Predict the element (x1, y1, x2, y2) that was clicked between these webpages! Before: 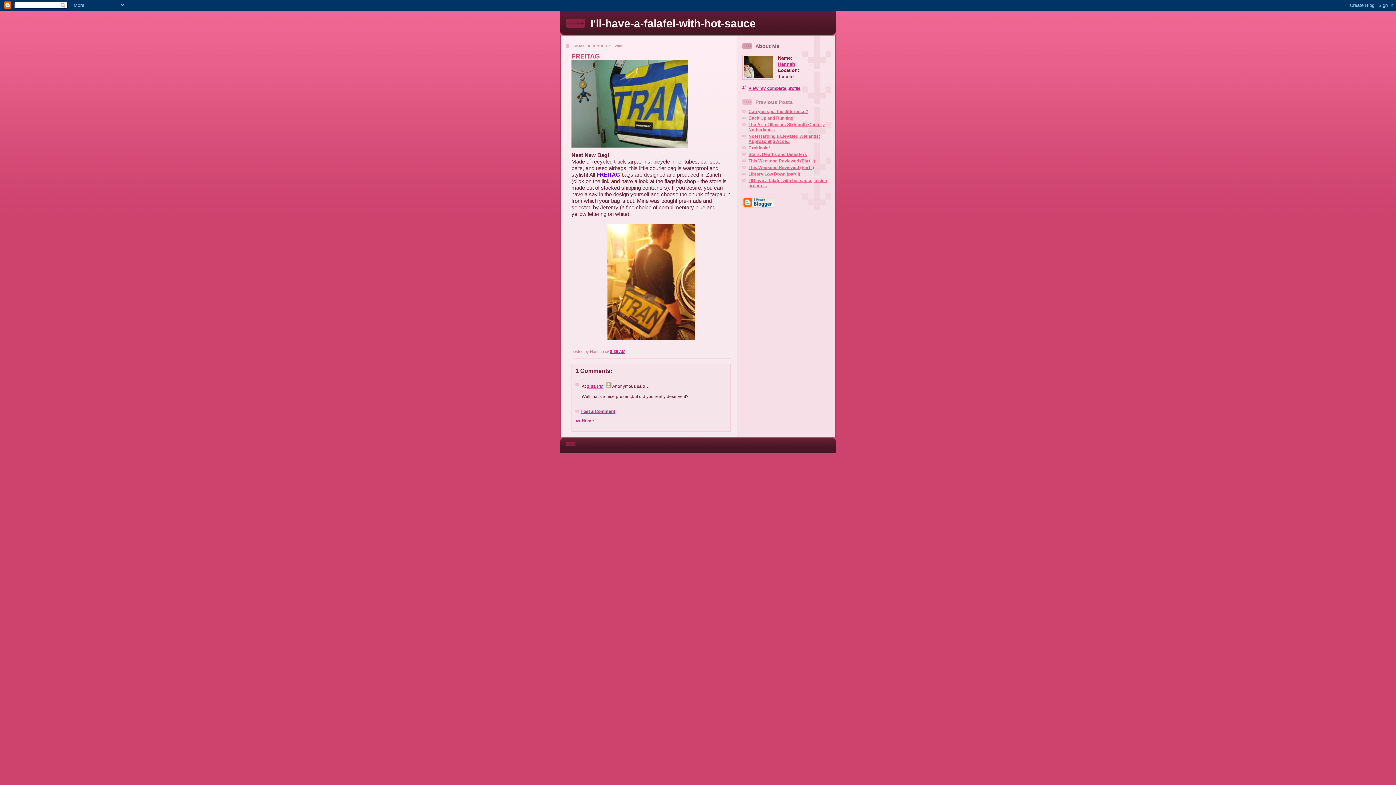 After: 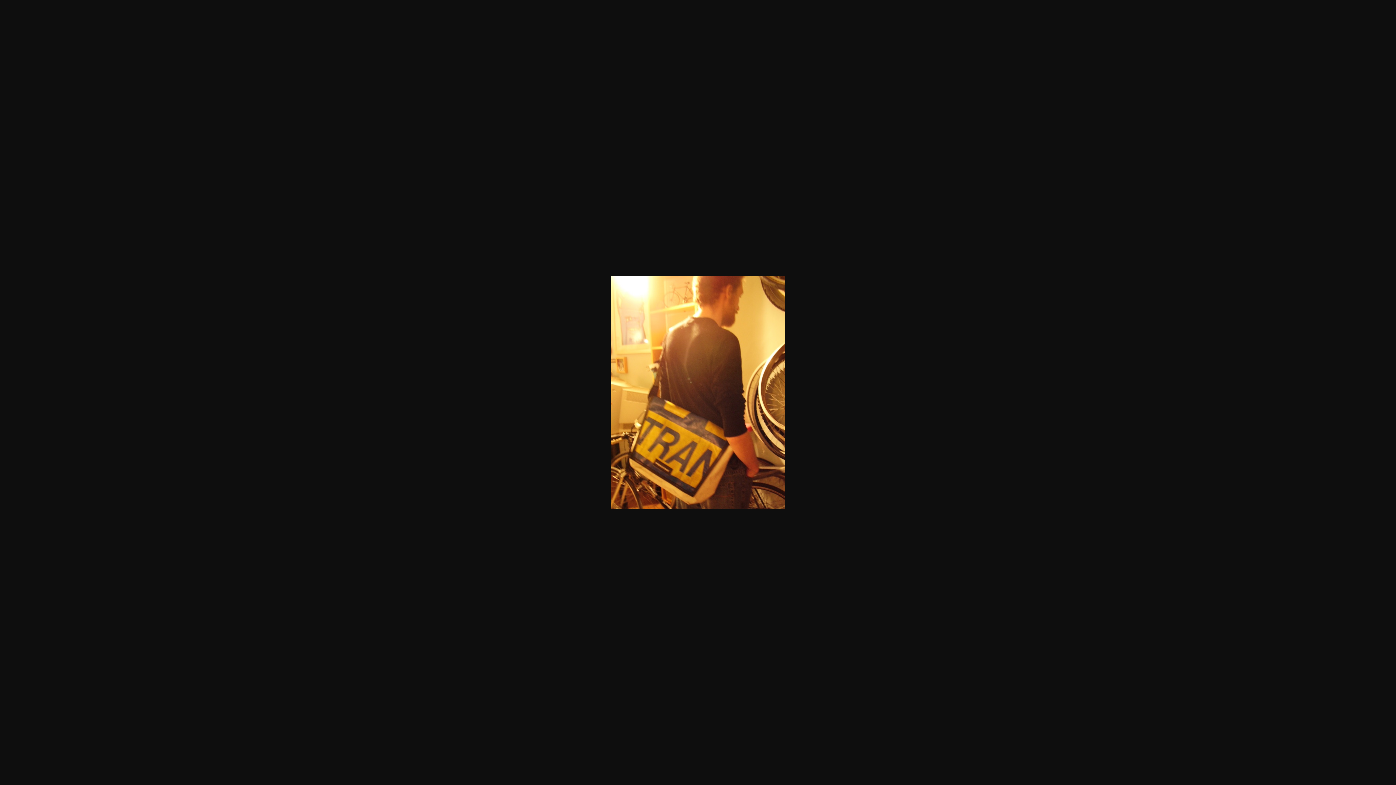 Action: bbox: (571, 224, 730, 340)